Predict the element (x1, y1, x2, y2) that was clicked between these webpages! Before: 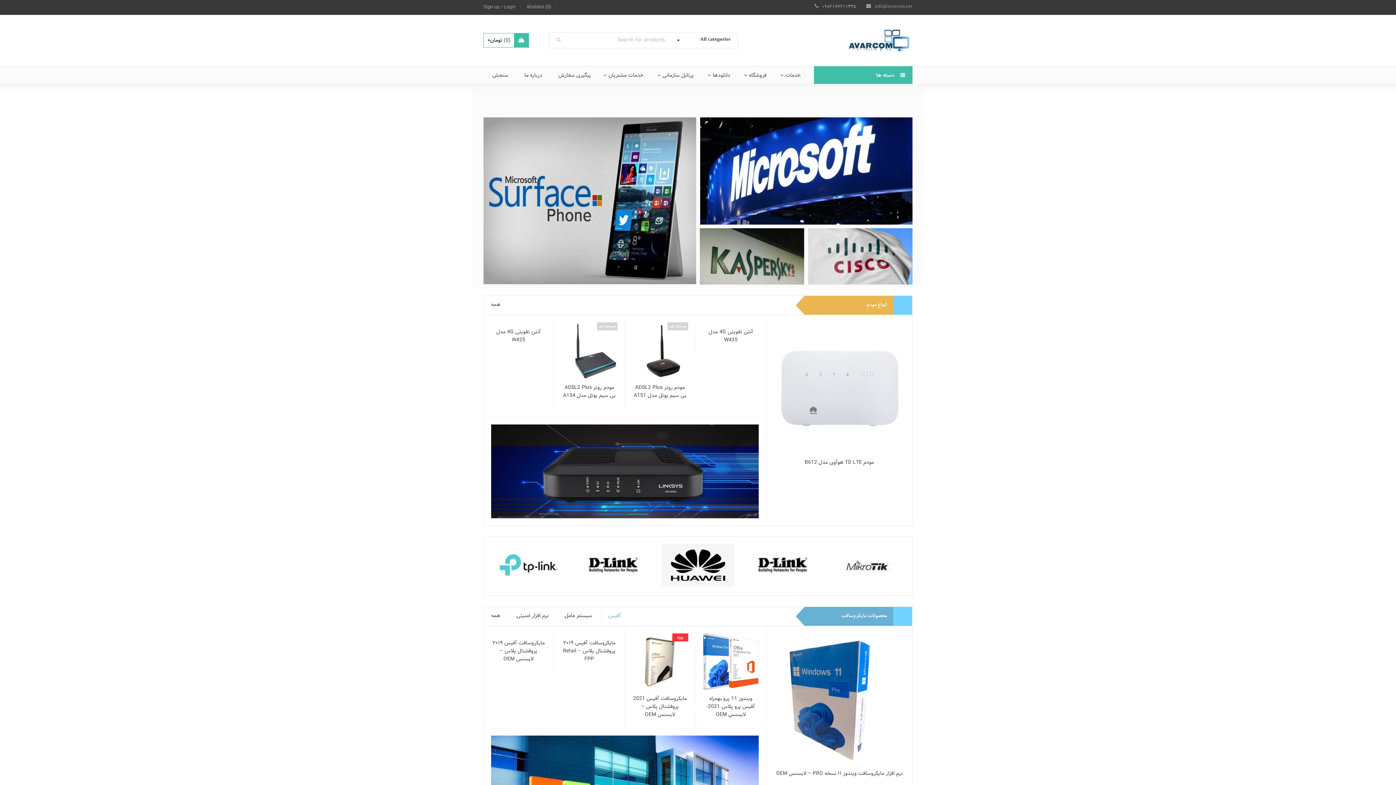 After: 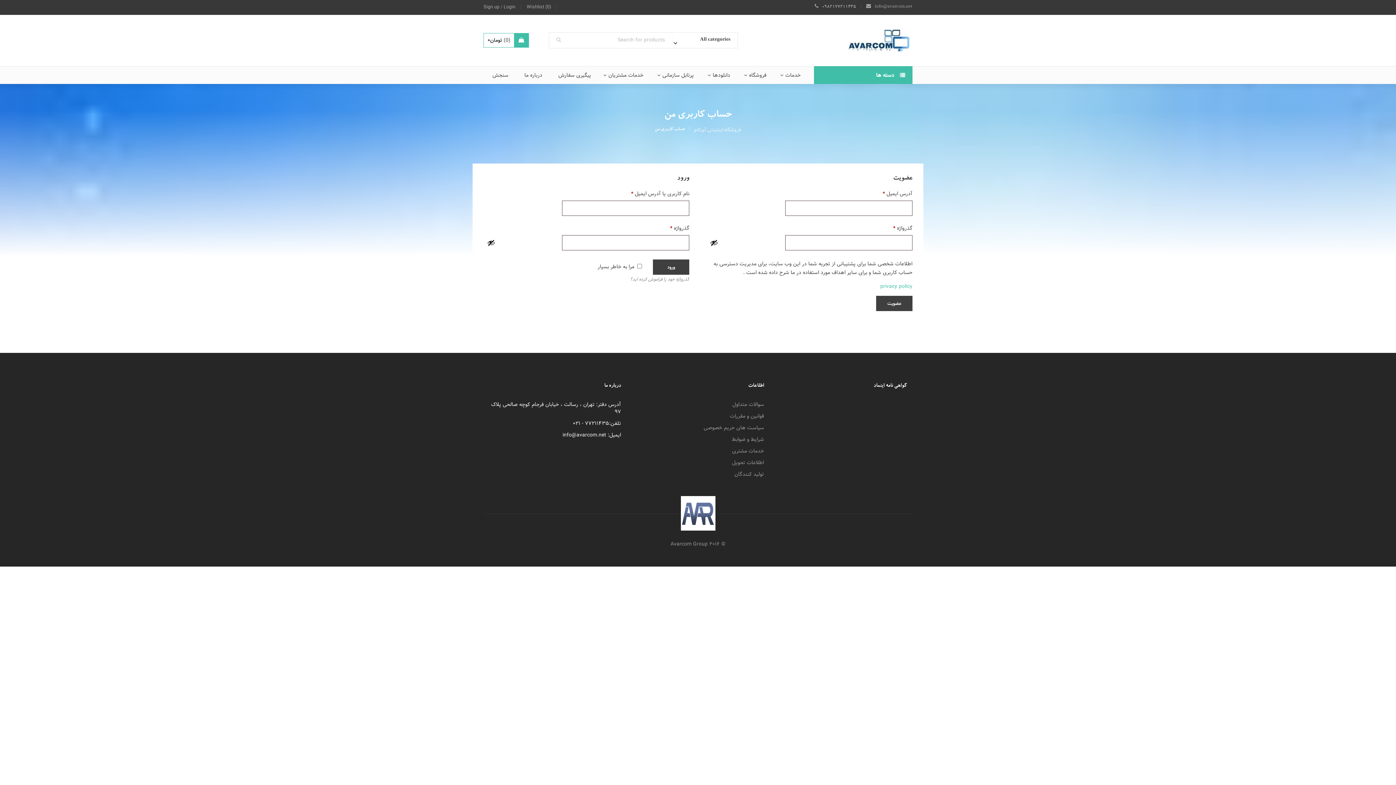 Action: label: Sign up bbox: (483, 2, 499, 11)